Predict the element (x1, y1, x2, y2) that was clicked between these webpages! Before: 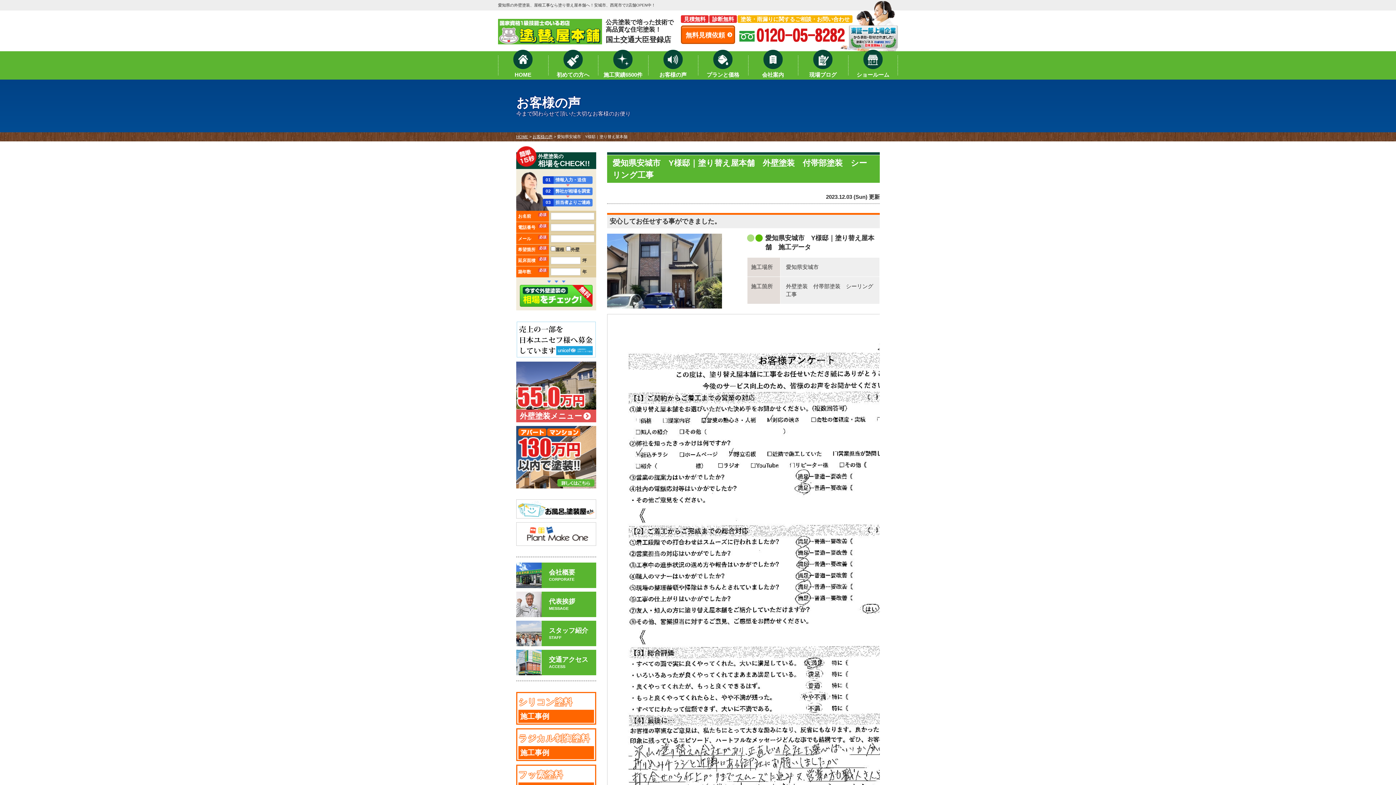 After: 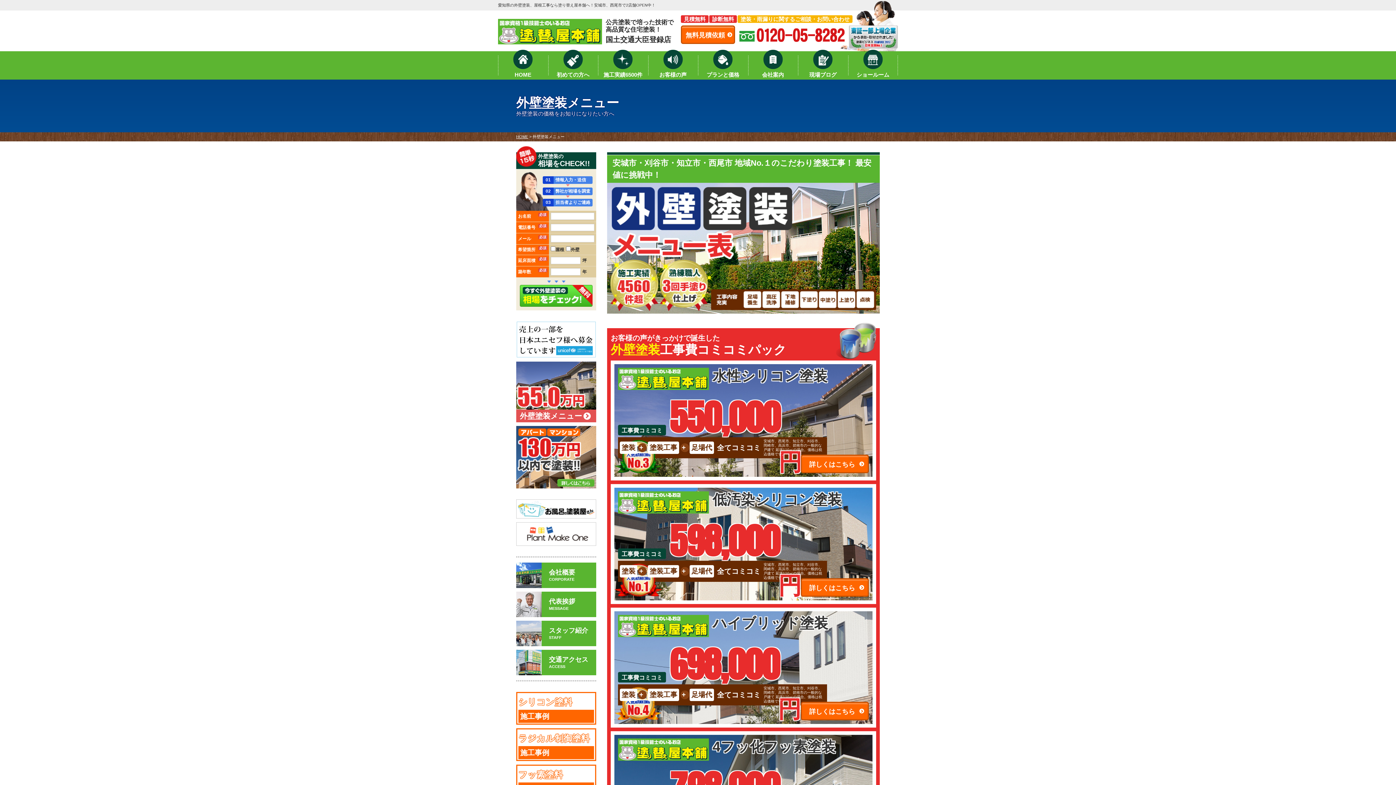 Action: bbox: (516, 361, 596, 420) label: 外壁塗装メニュー